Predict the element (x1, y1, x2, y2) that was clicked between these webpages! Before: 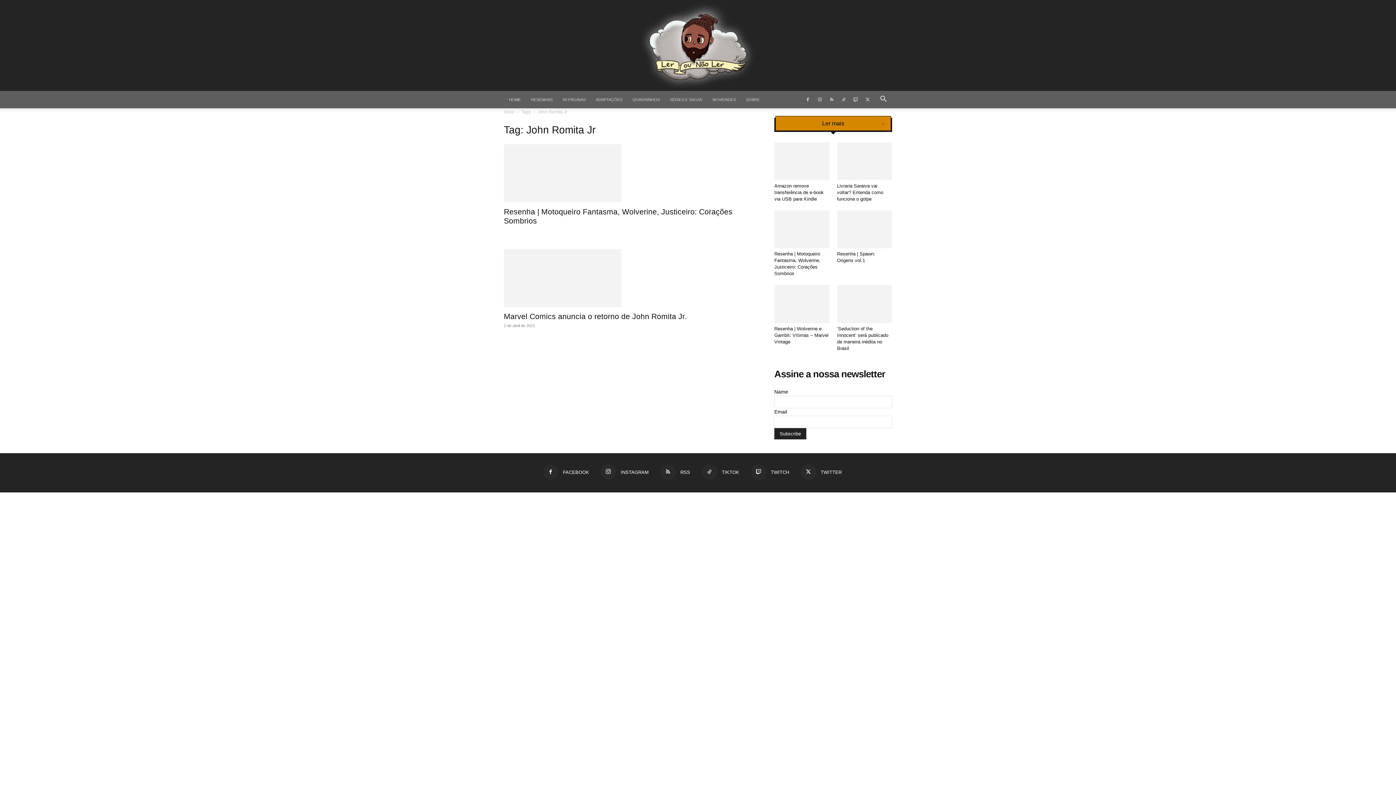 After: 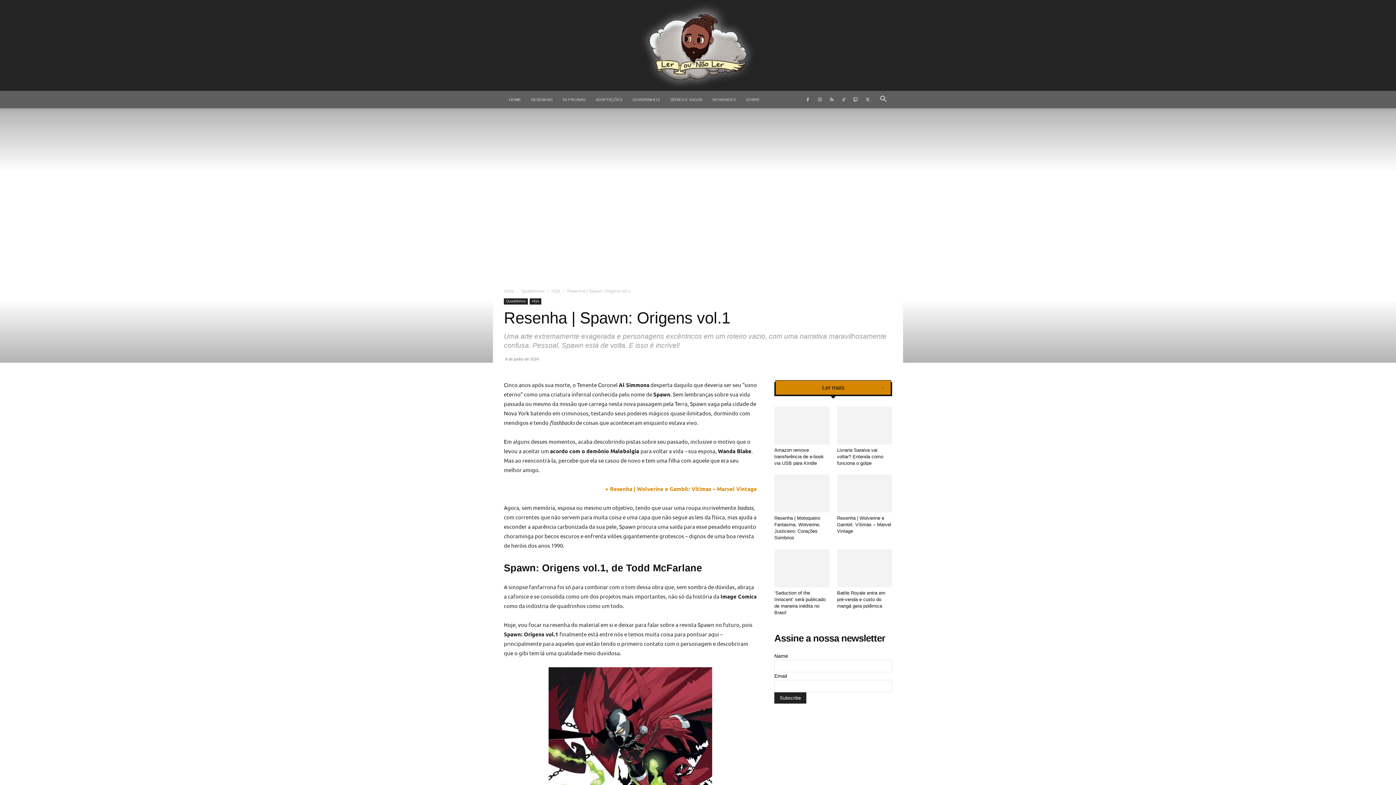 Action: bbox: (837, 210, 892, 248)